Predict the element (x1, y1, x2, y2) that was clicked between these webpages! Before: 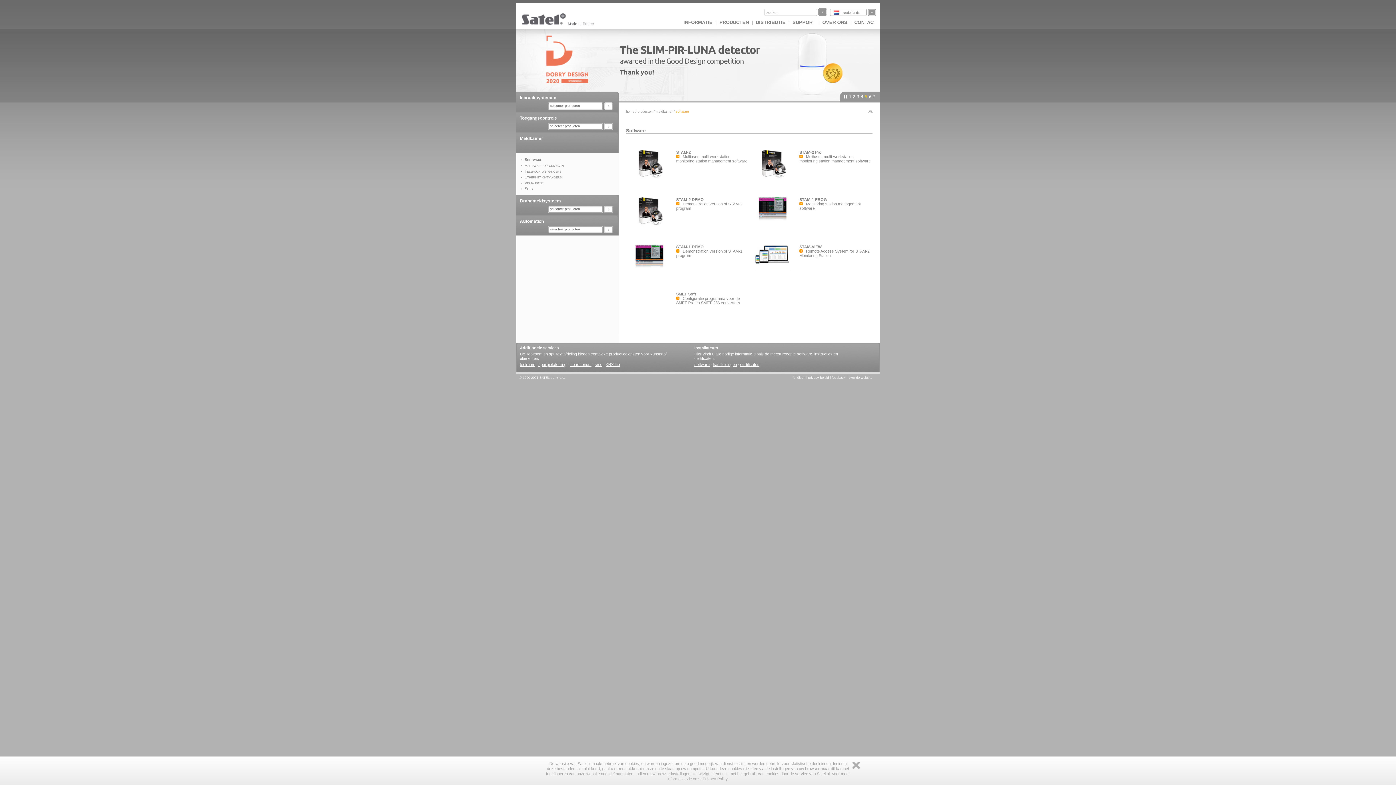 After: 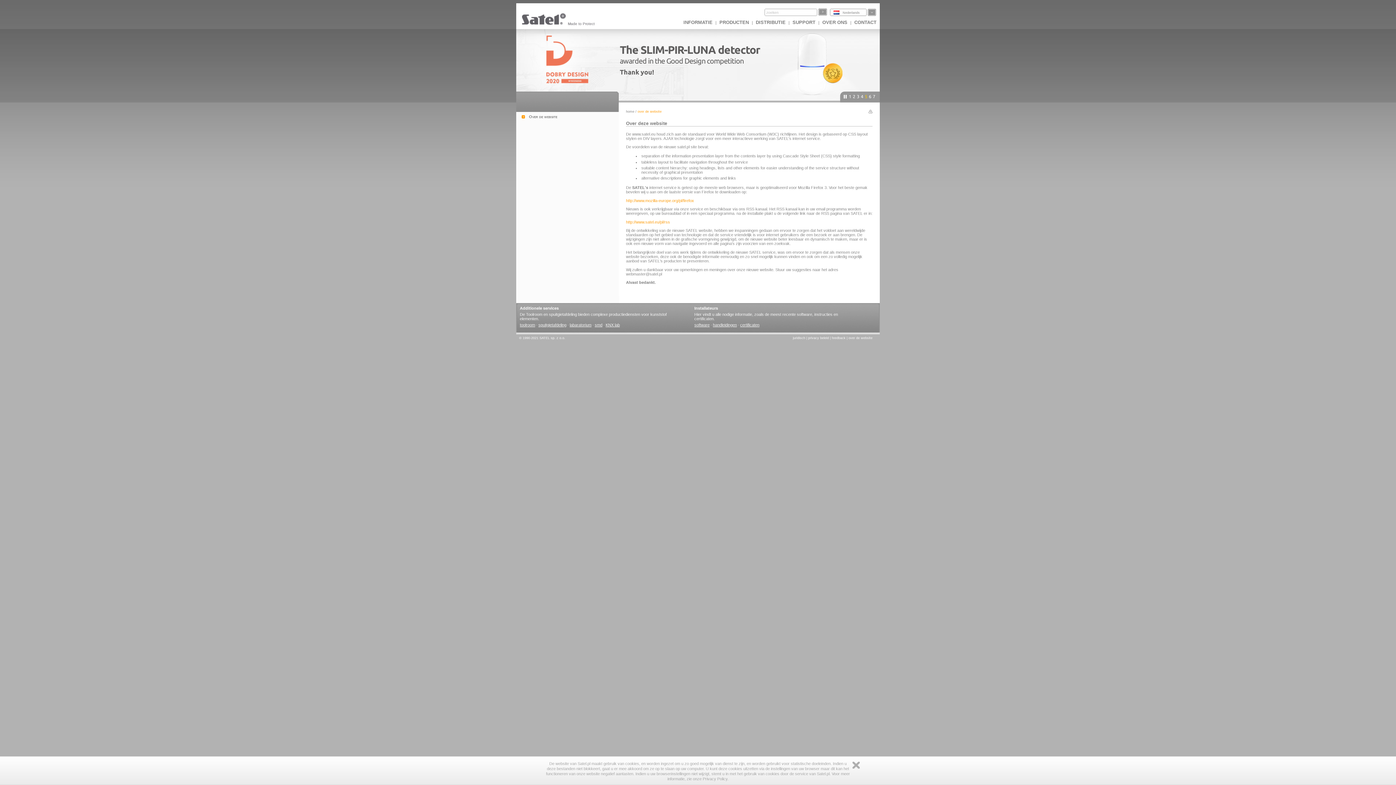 Action: label: over de website bbox: (848, 376, 872, 379)